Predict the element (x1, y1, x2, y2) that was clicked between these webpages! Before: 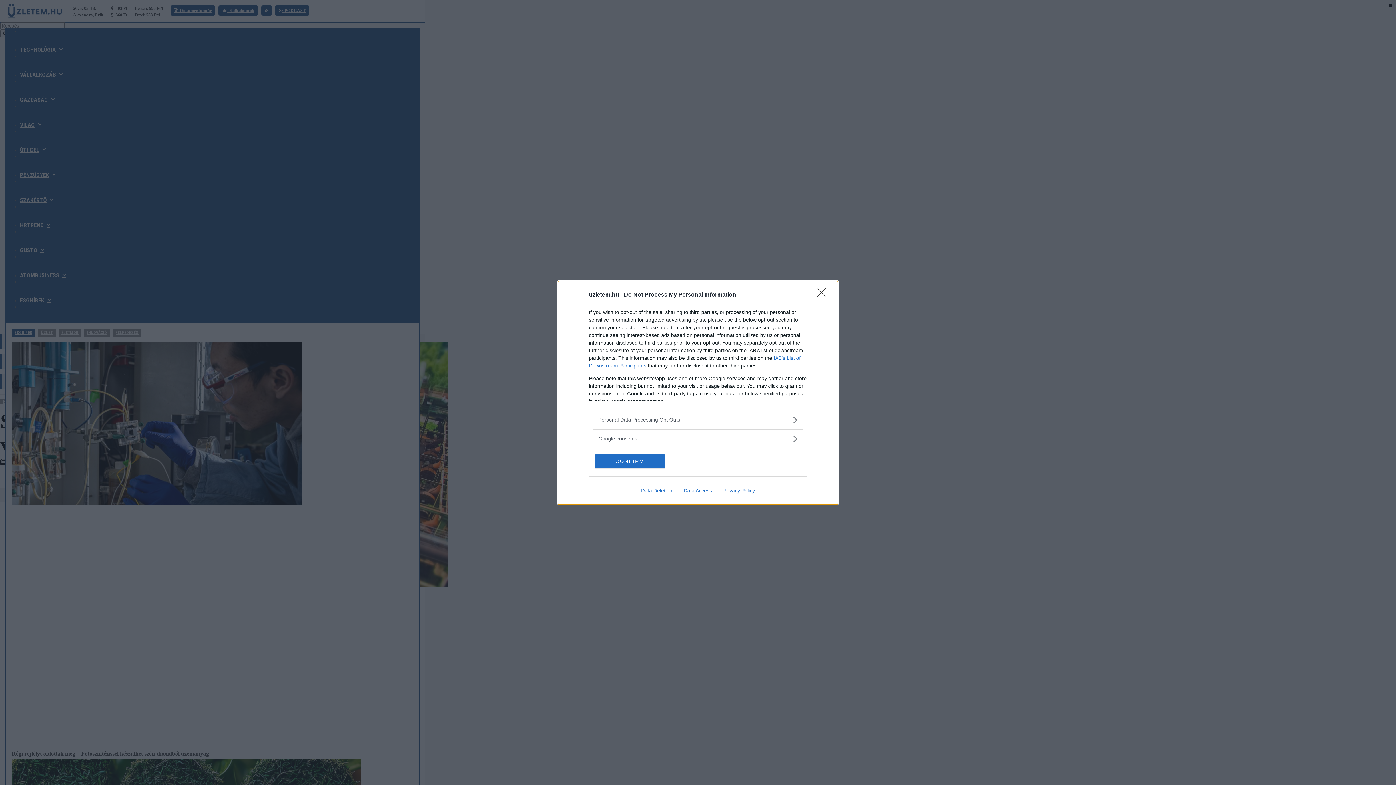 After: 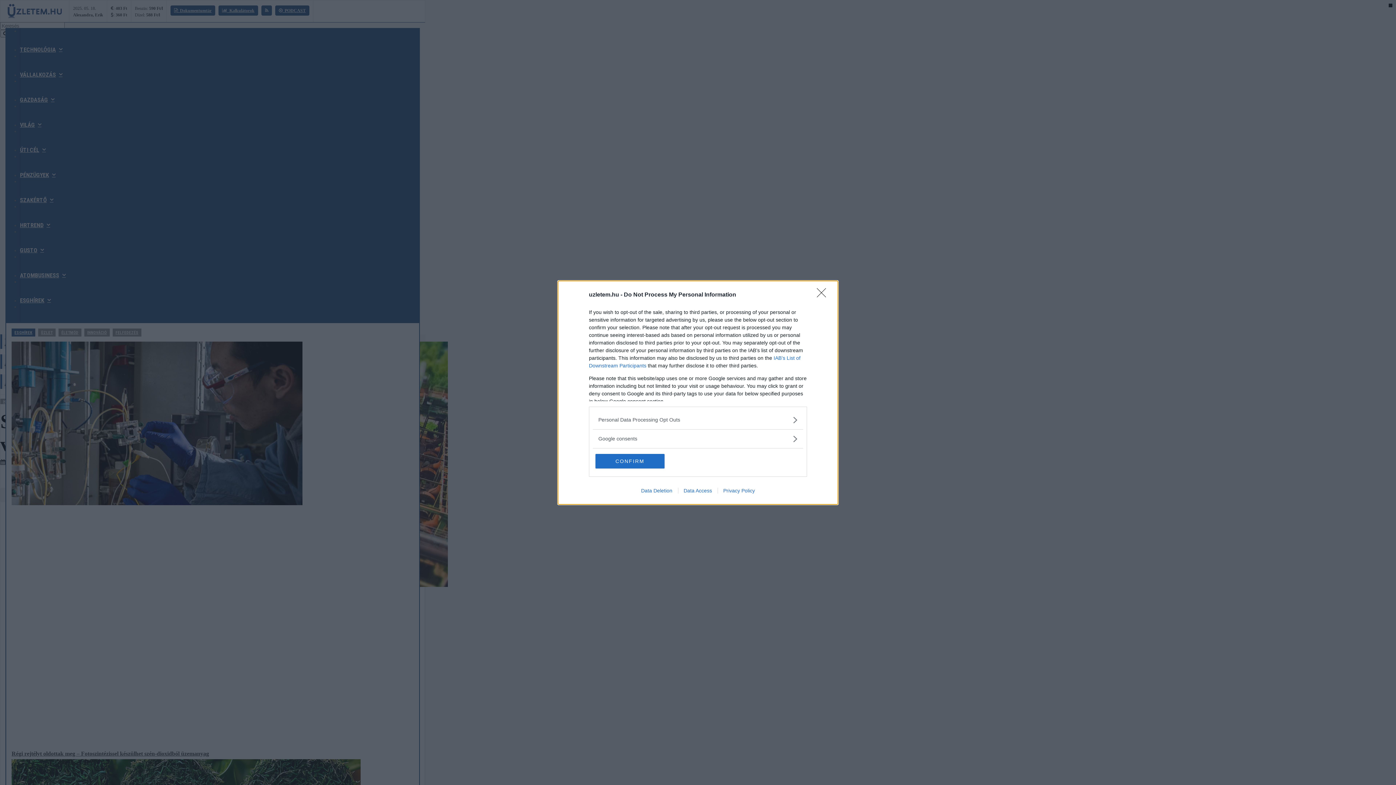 Action: label: Data Access bbox: (678, 487, 717, 493)